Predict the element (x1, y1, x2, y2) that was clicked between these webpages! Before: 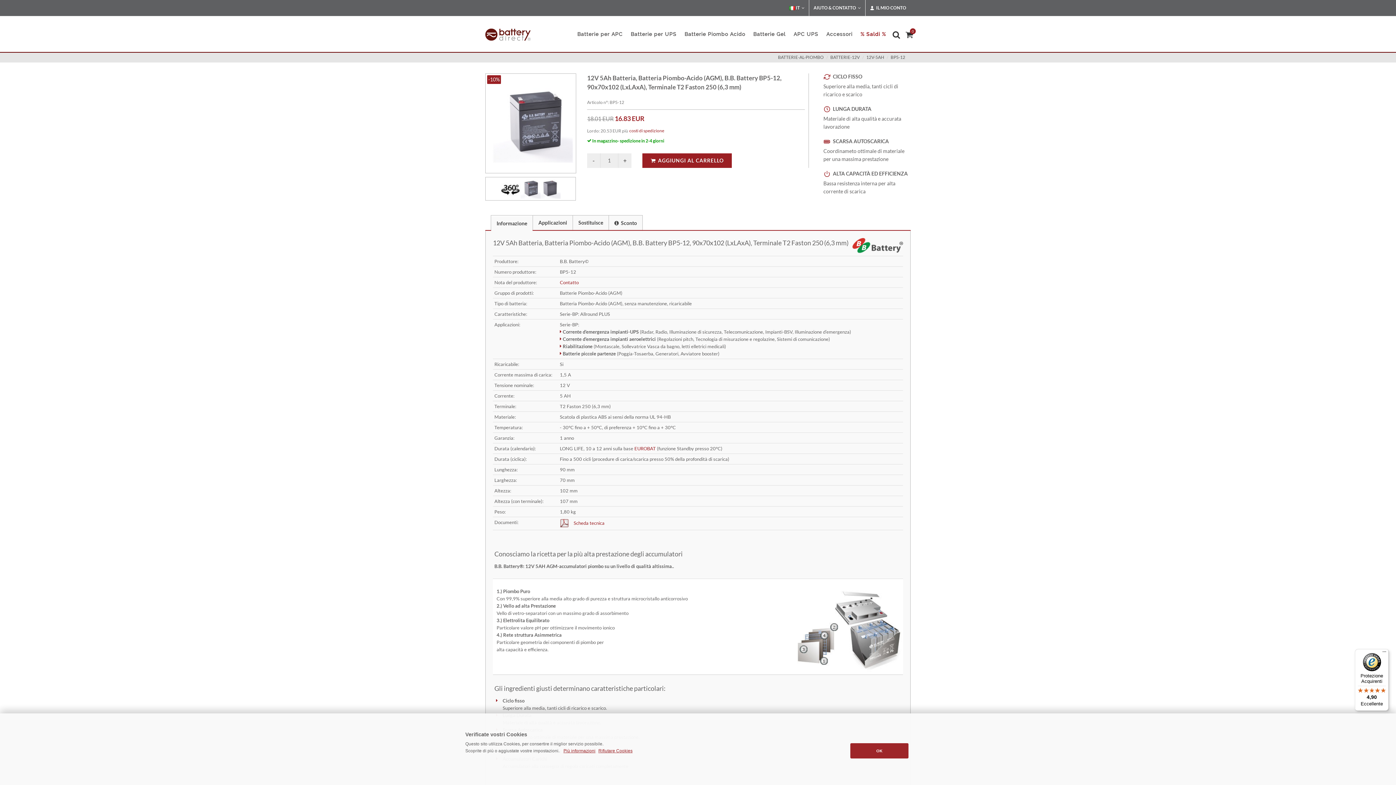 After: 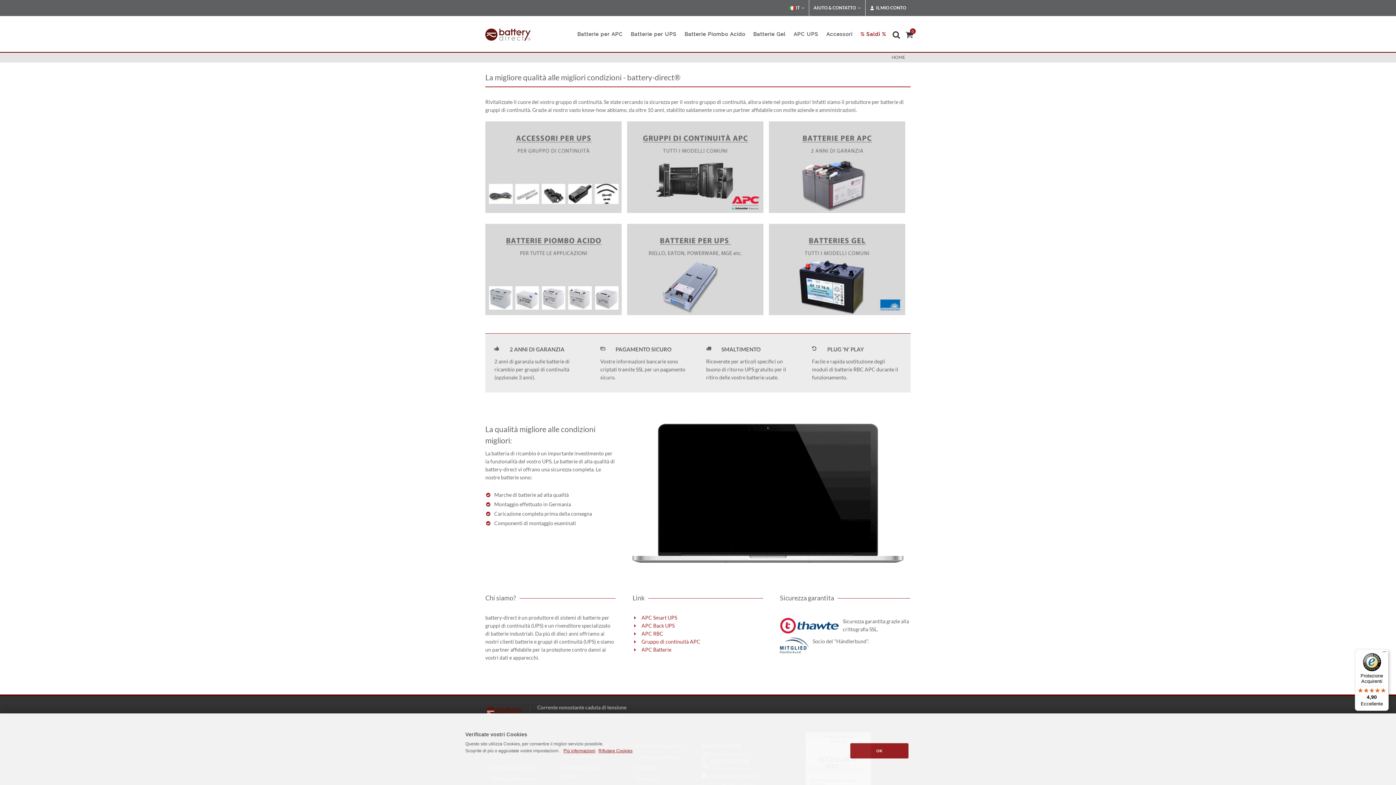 Action: bbox: (485, 16, 530, 52)